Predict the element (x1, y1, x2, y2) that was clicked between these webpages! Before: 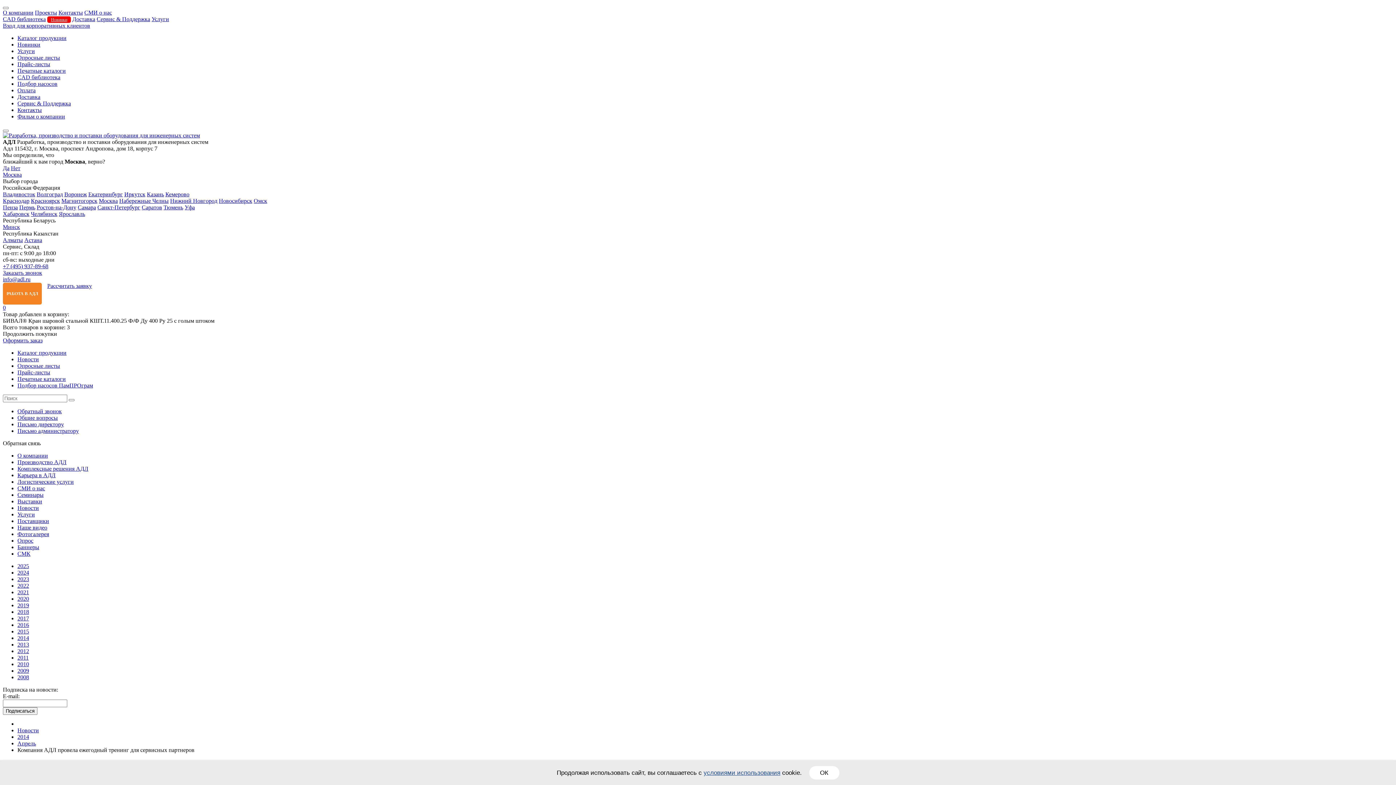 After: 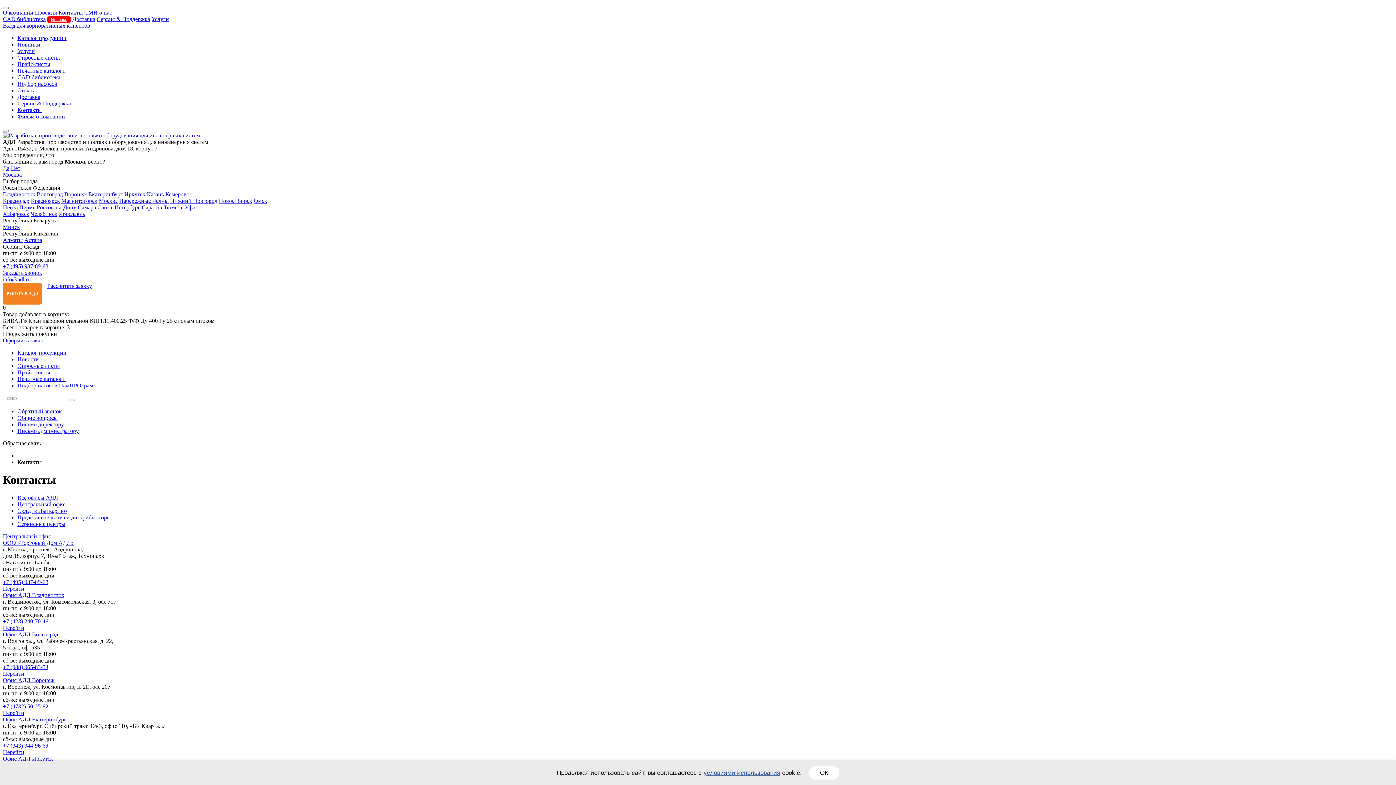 Action: label: Контакты bbox: (17, 106, 41, 113)